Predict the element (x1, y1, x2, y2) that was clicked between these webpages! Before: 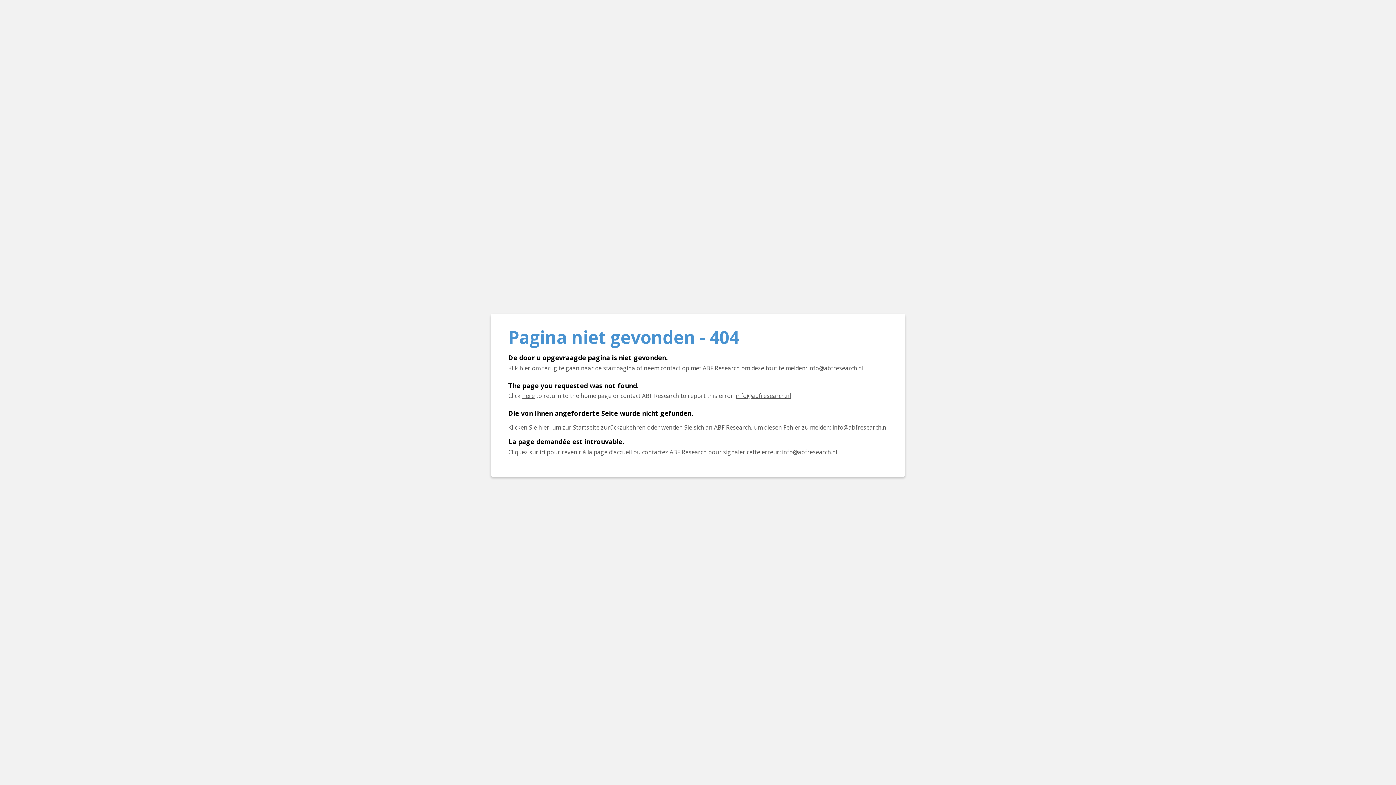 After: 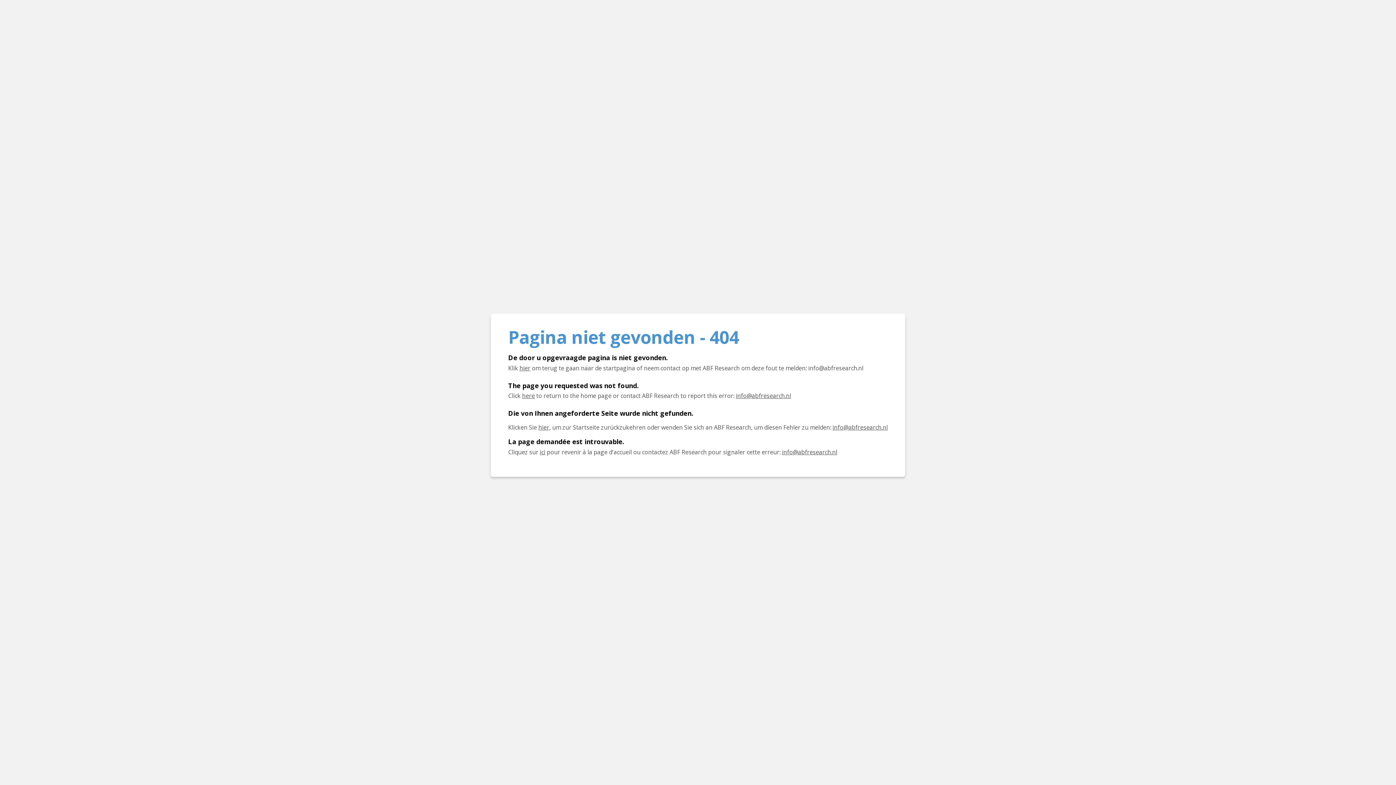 Action: label: E-mail info@abfresearch.nl bbox: (808, 364, 863, 372)